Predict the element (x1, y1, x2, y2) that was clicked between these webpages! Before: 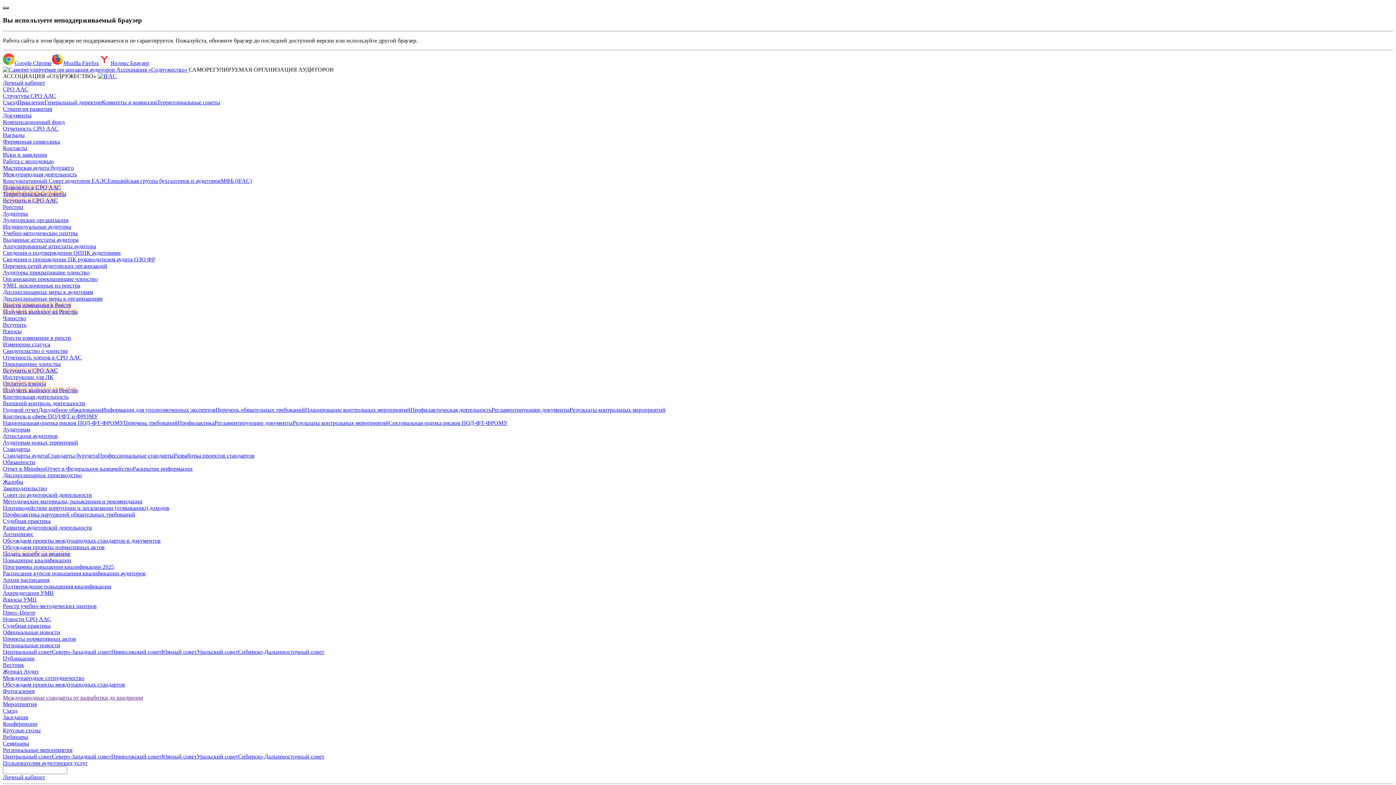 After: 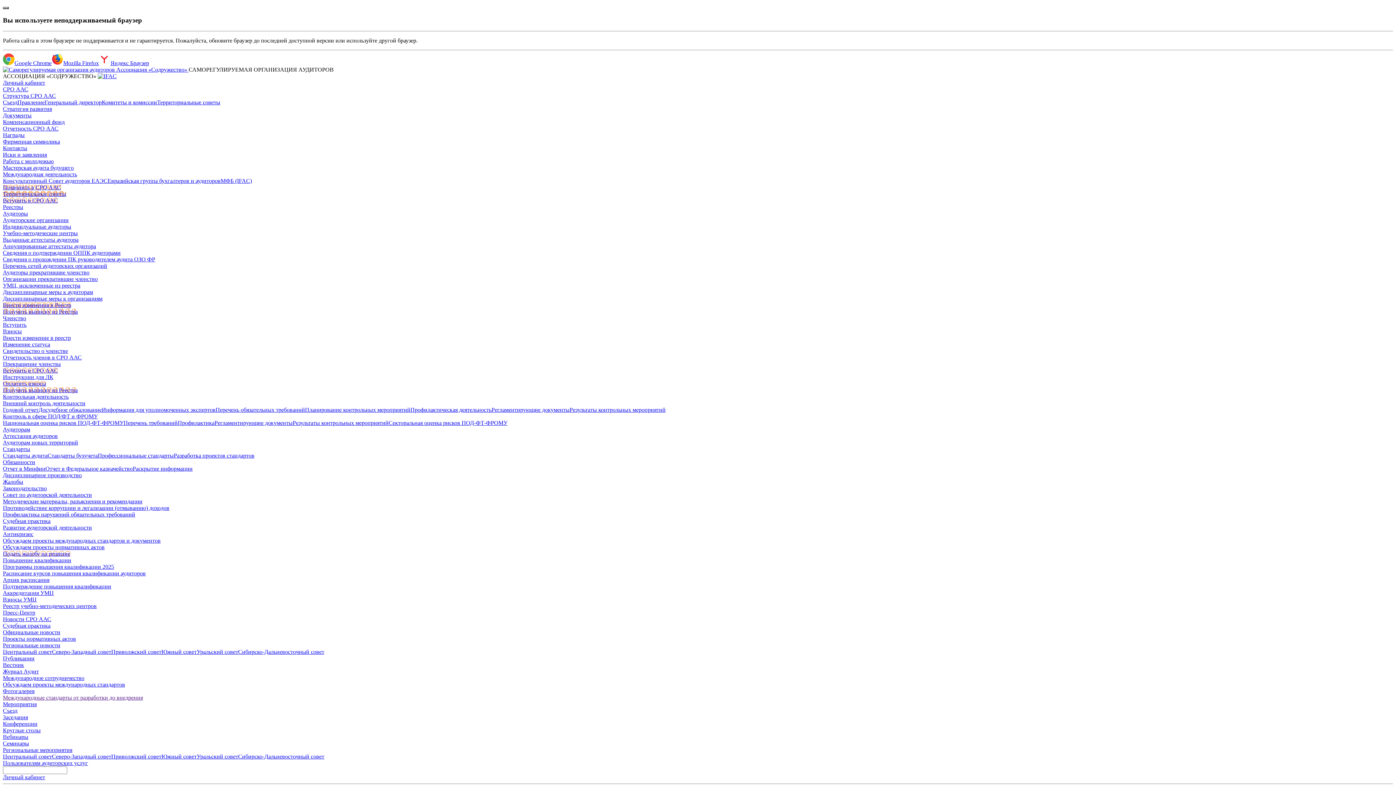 Action: label: Съезд bbox: (2, 99, 17, 105)